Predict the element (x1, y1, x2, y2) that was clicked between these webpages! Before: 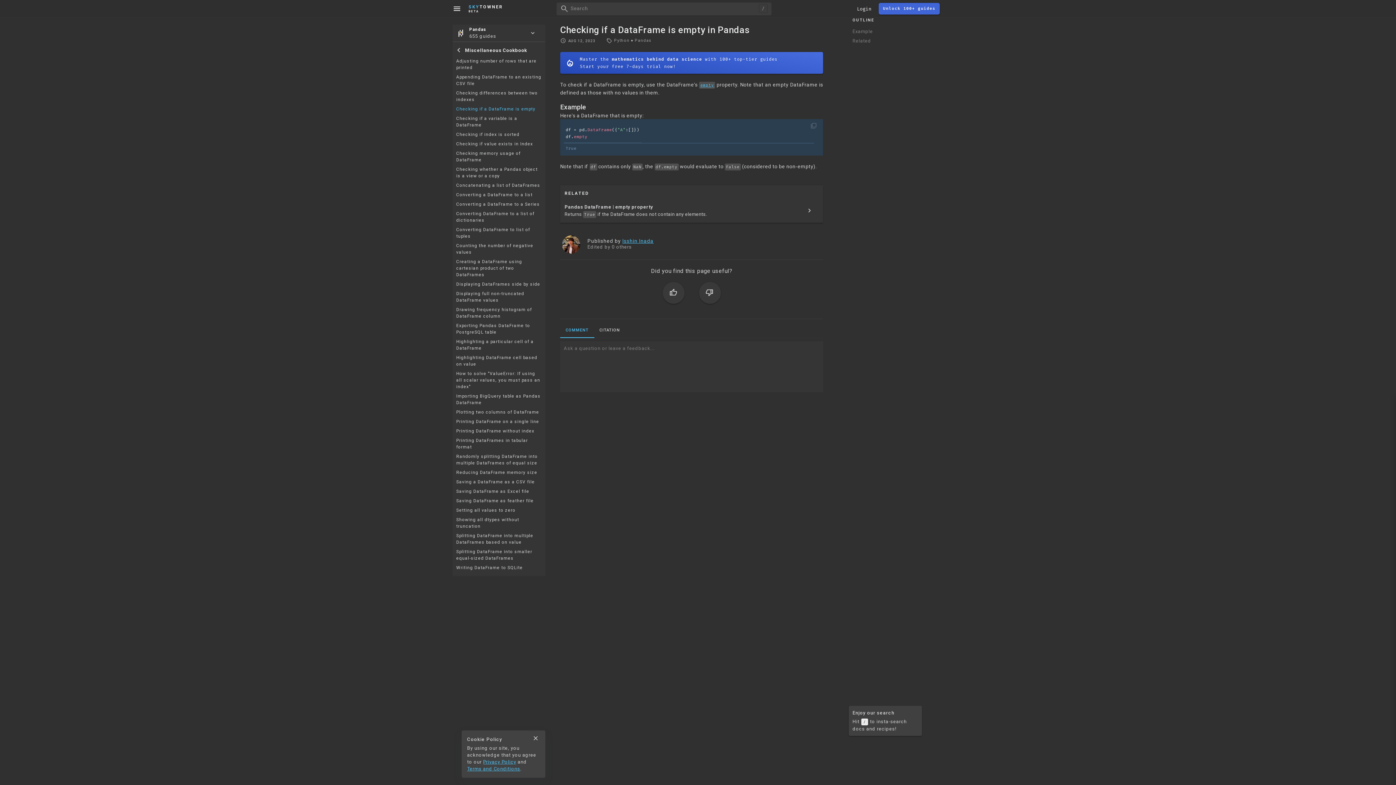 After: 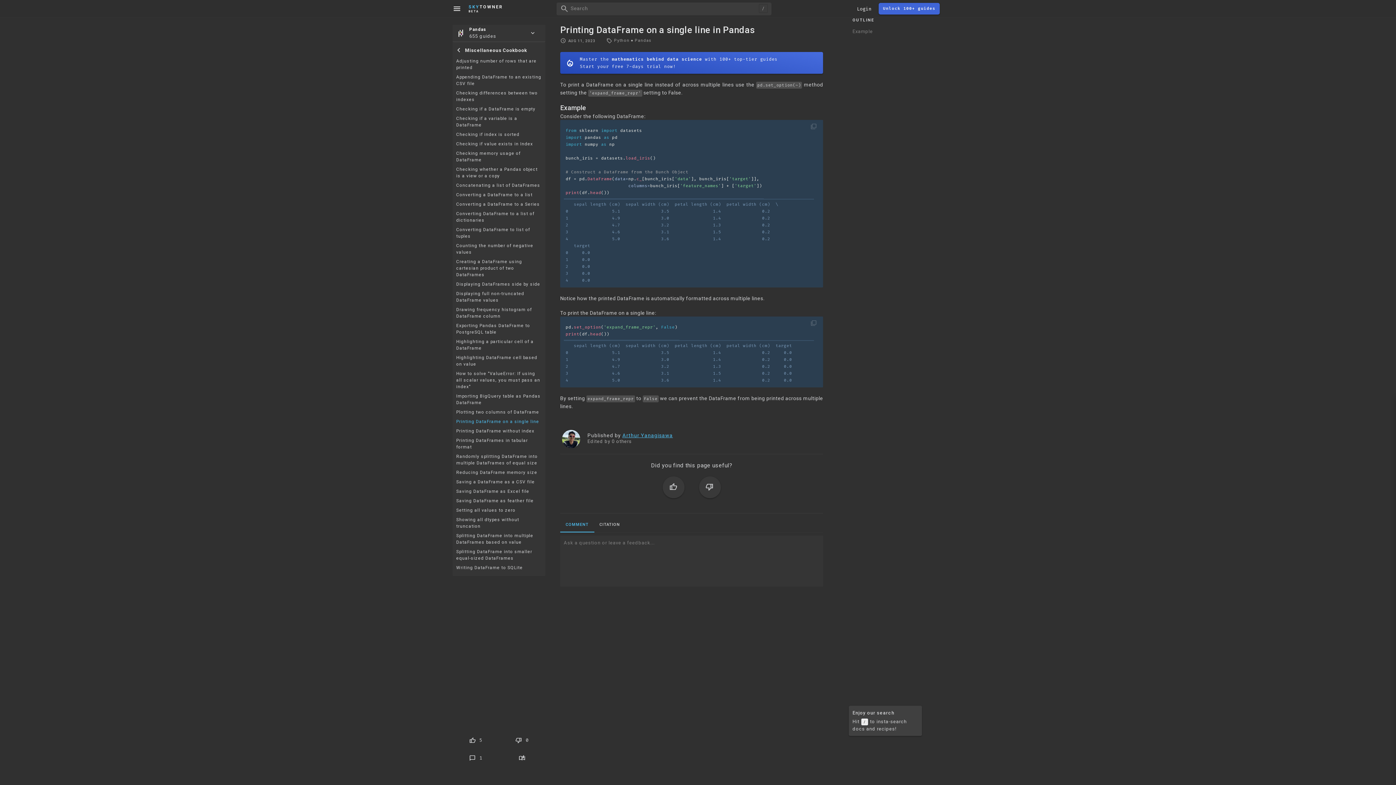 Action: label: Printing DataFrame on a single line bbox: (452, 417, 545, 426)